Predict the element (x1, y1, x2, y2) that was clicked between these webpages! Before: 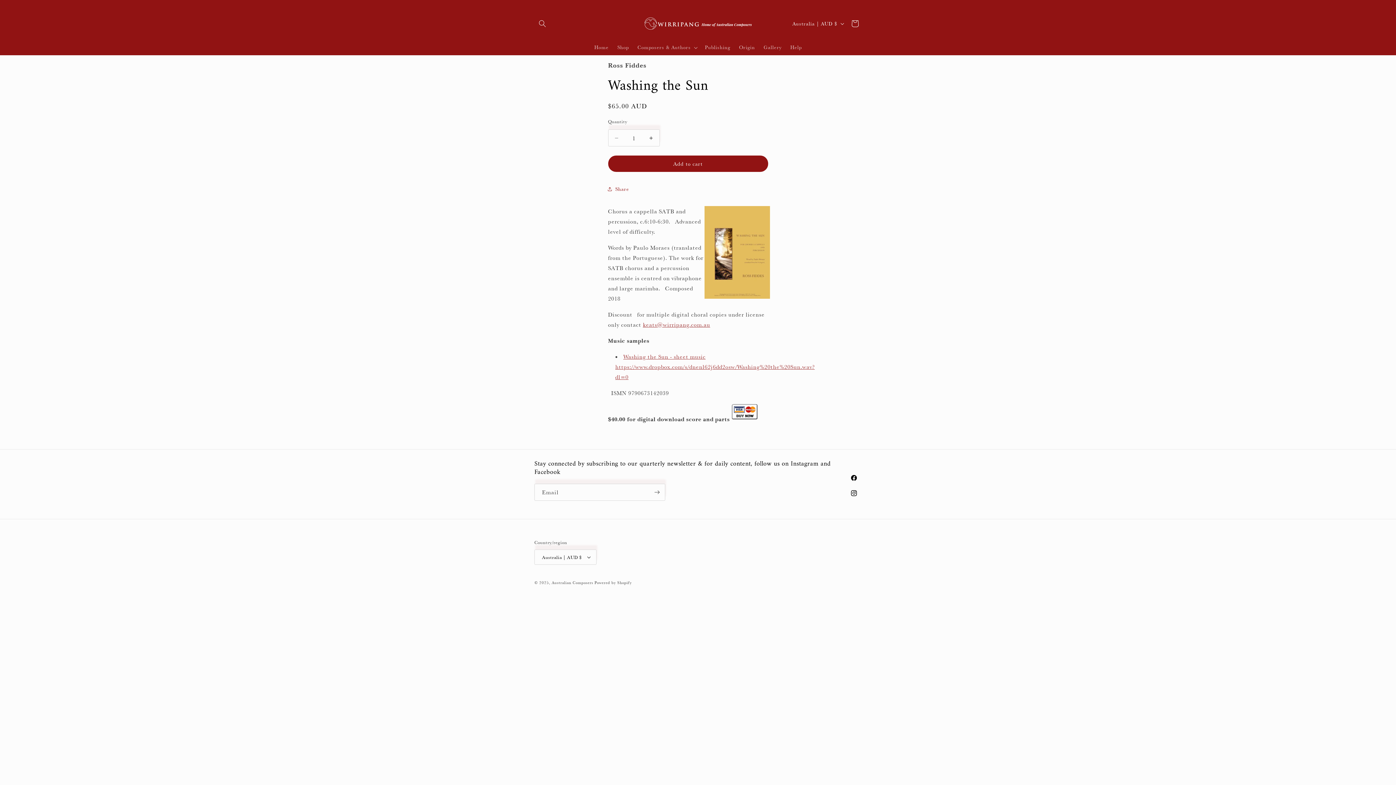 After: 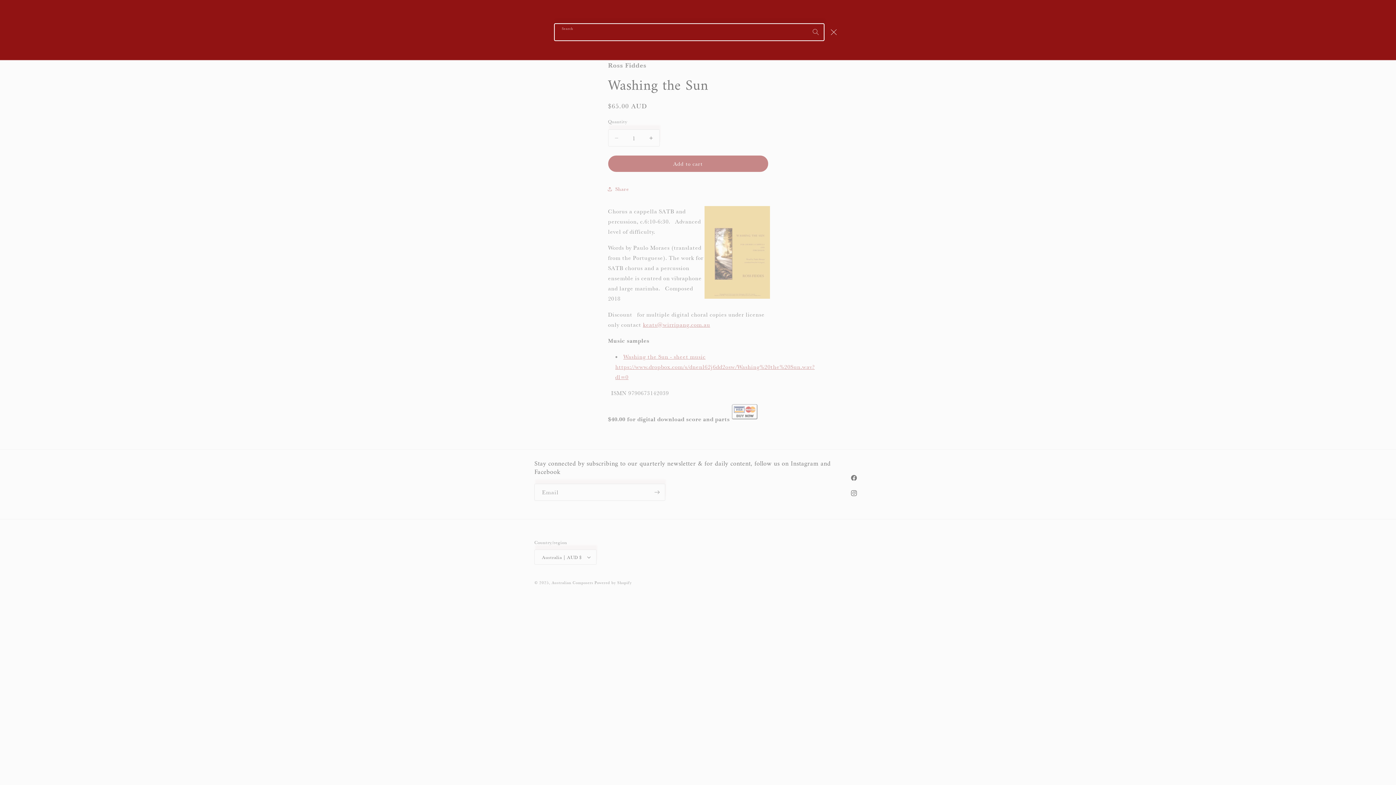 Action: bbox: (534, 15, 550, 31) label: Search